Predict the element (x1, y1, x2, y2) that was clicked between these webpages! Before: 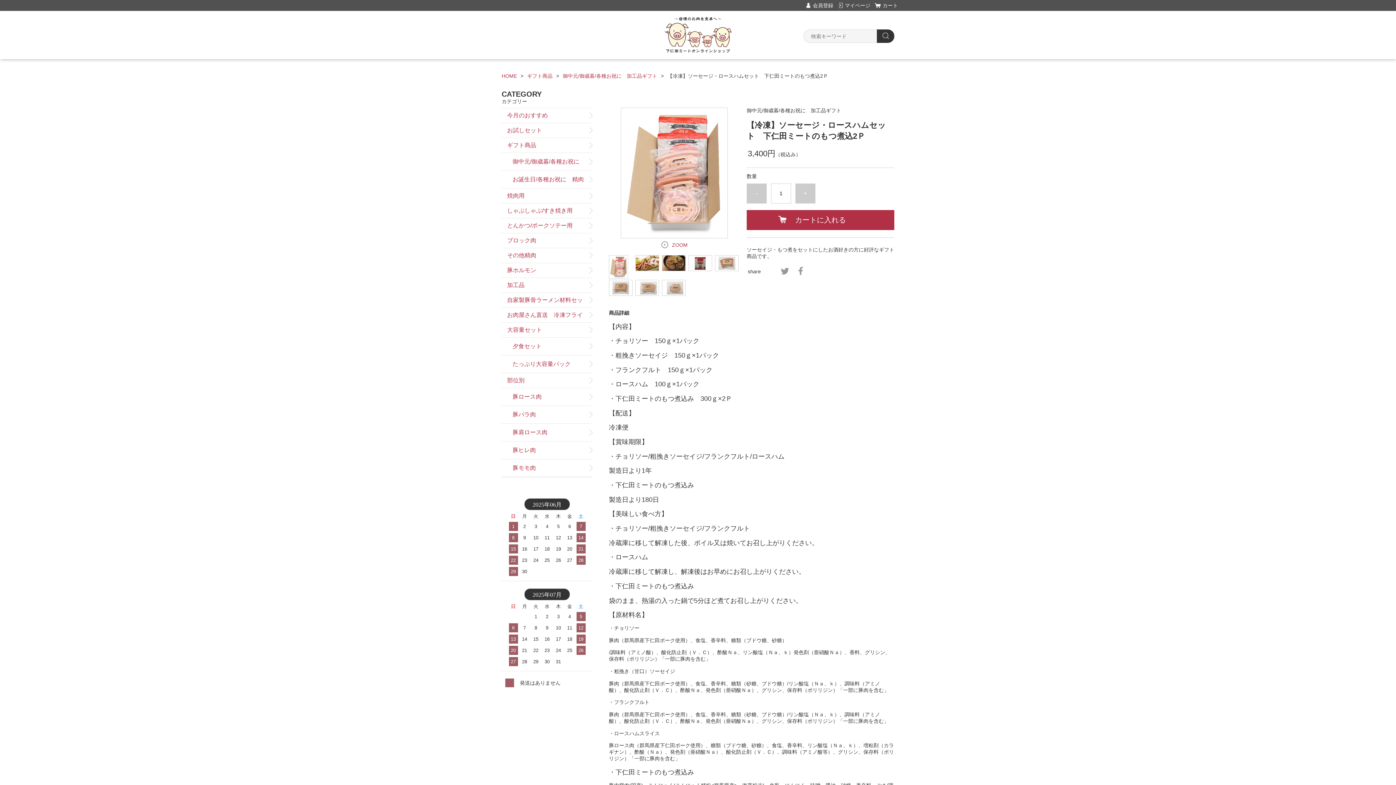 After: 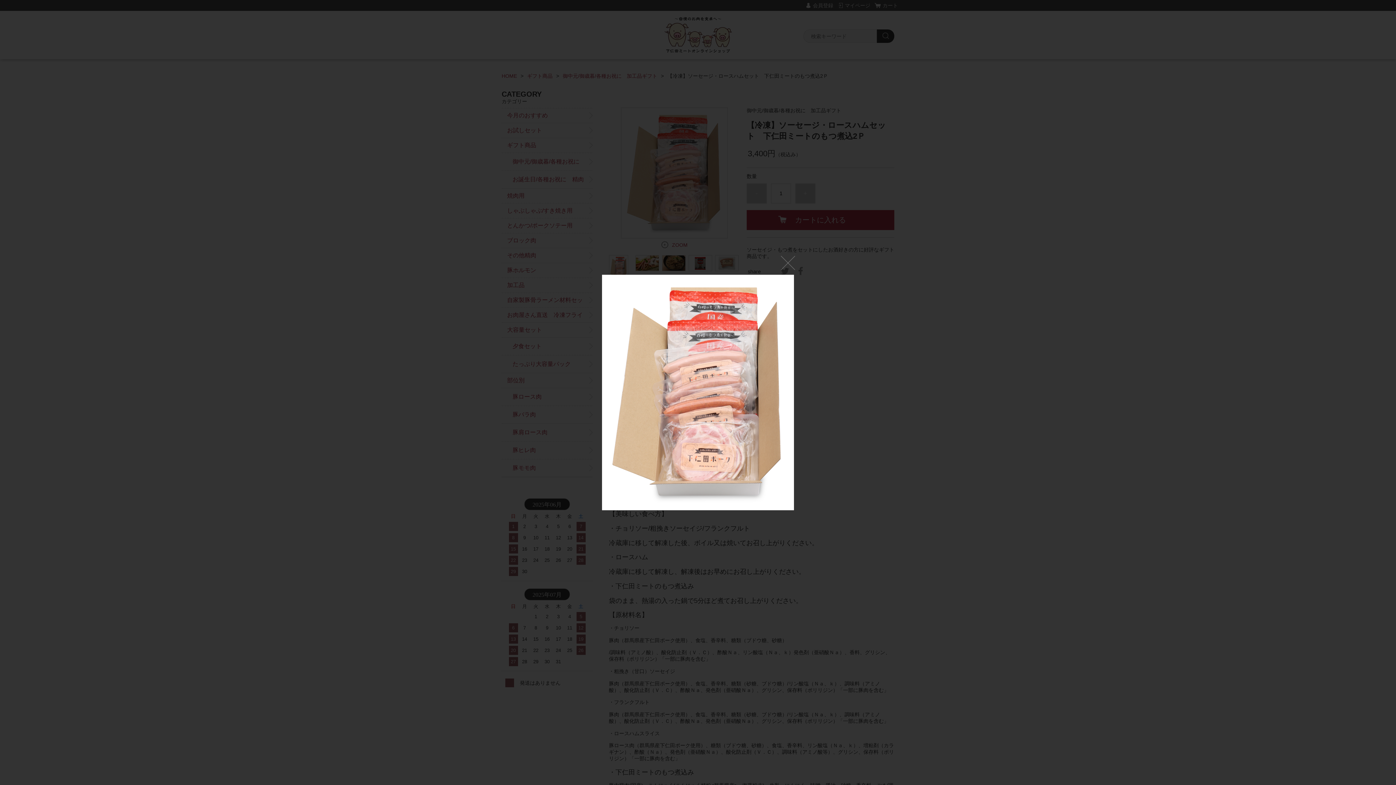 Action: label: ZOOM bbox: (661, 242, 687, 248)